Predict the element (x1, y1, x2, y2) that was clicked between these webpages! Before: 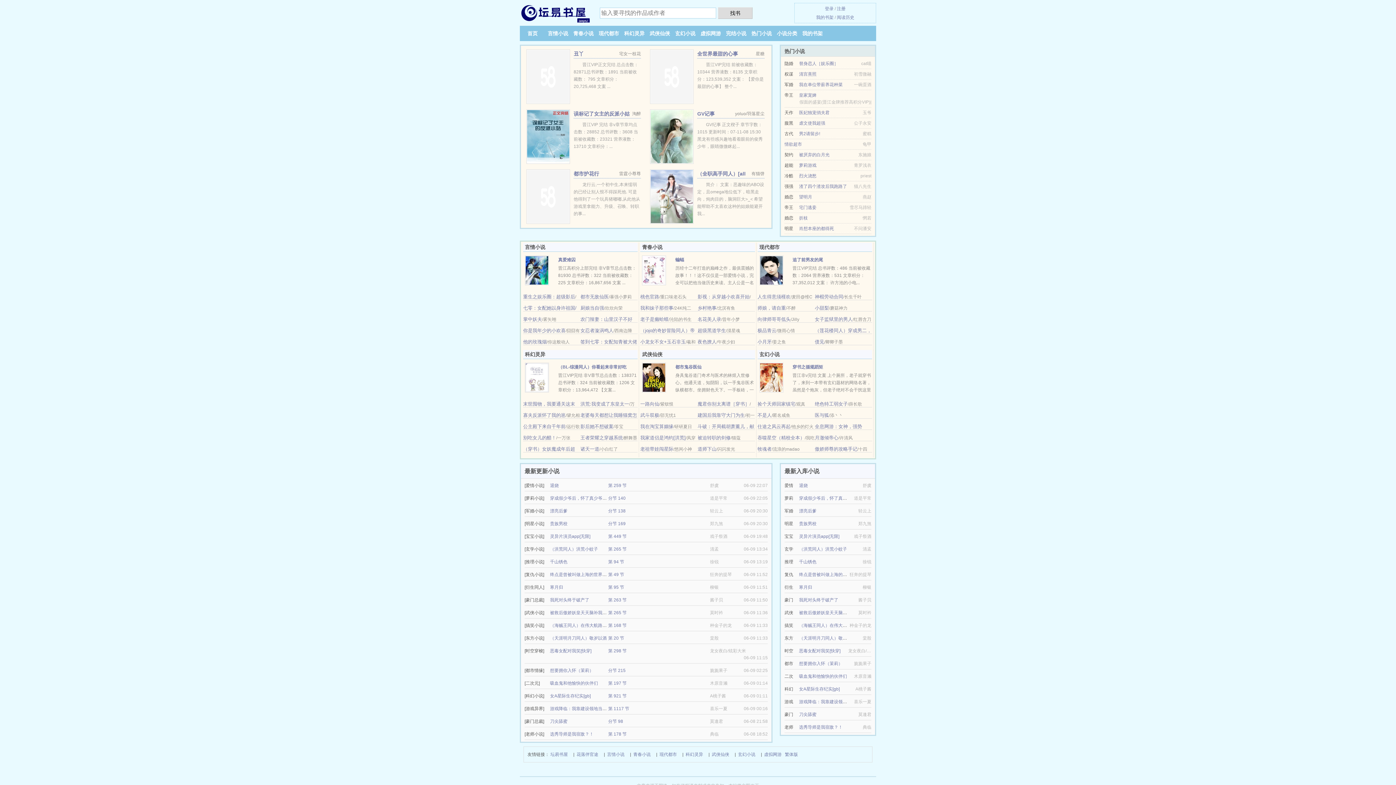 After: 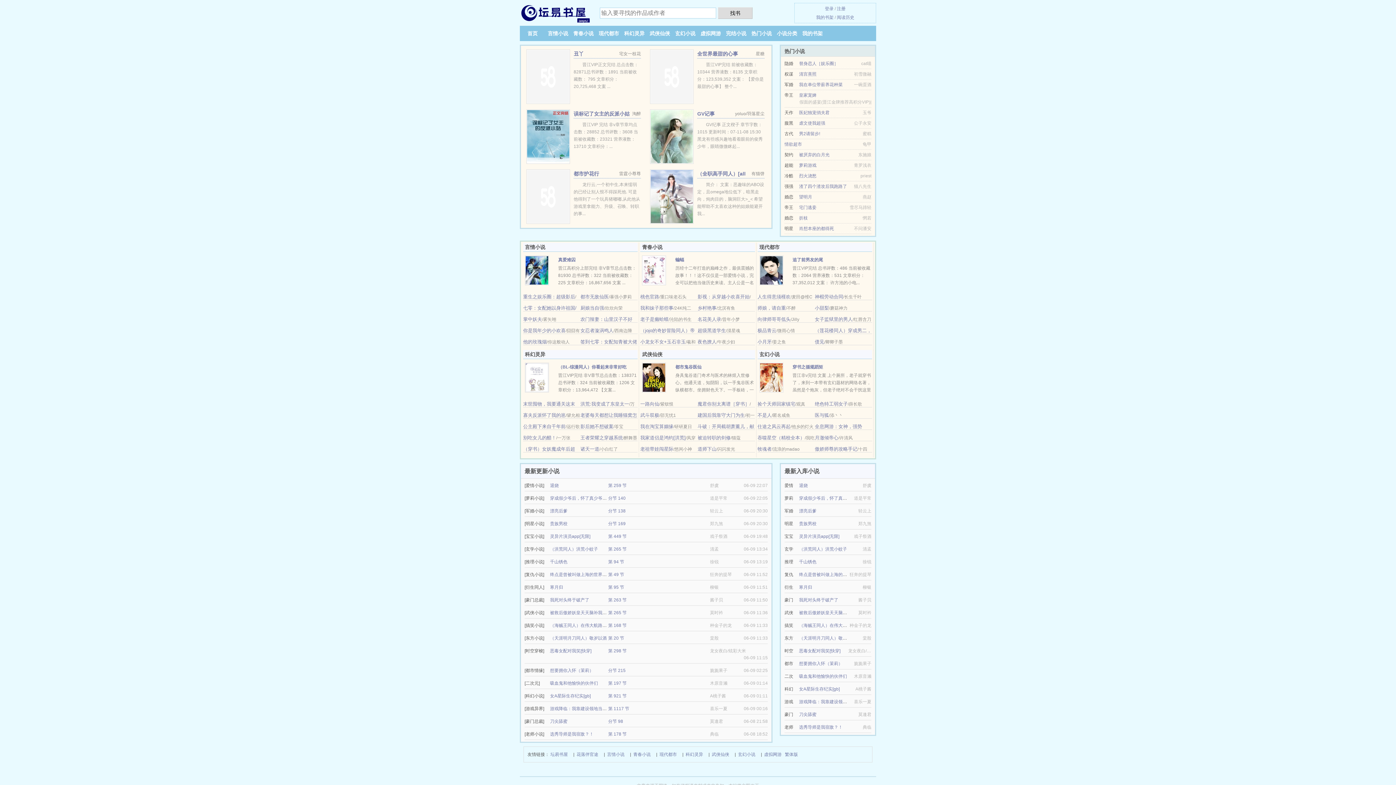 Action: bbox: (675, 257, 684, 262) label: 蝙蝠